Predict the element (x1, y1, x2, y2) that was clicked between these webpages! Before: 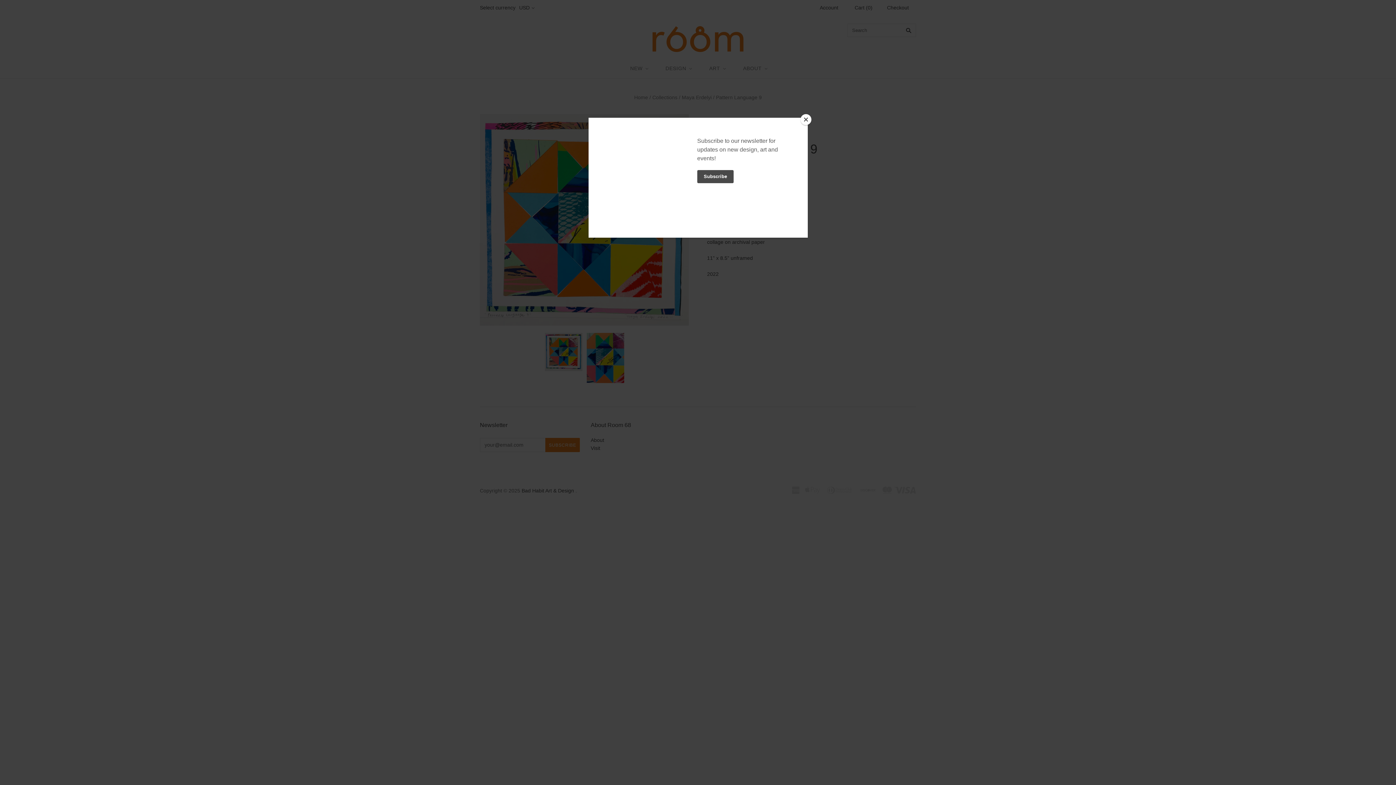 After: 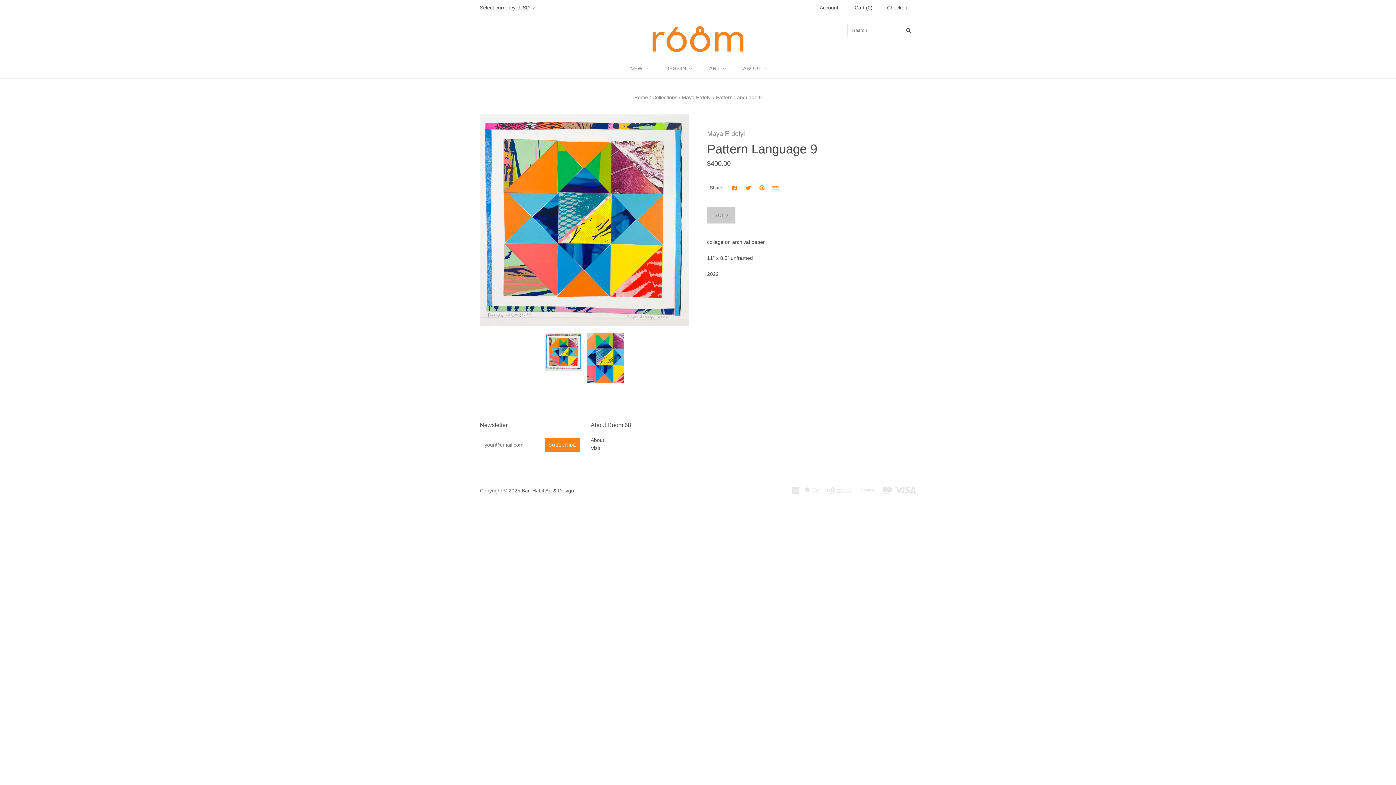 Action: bbox: (800, 114, 811, 125) label: Close